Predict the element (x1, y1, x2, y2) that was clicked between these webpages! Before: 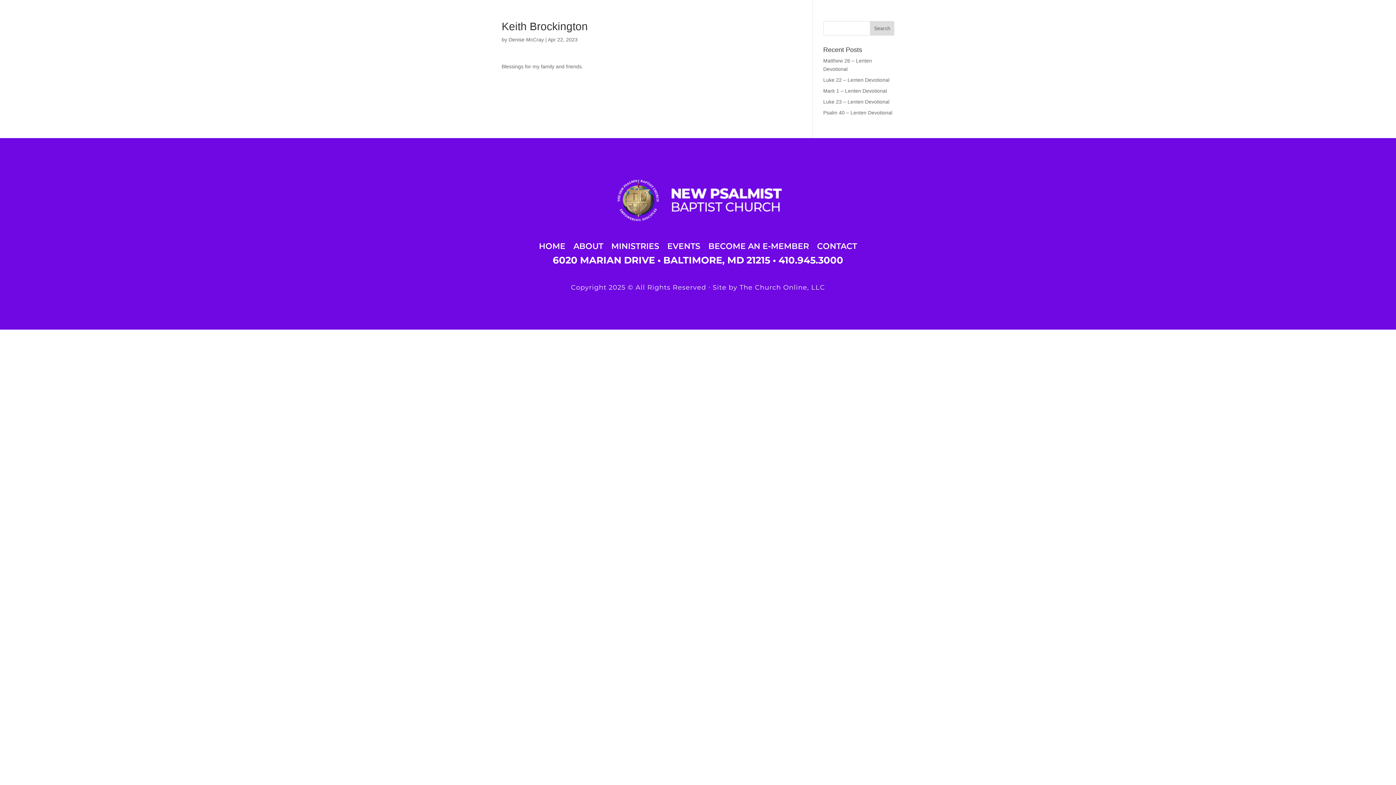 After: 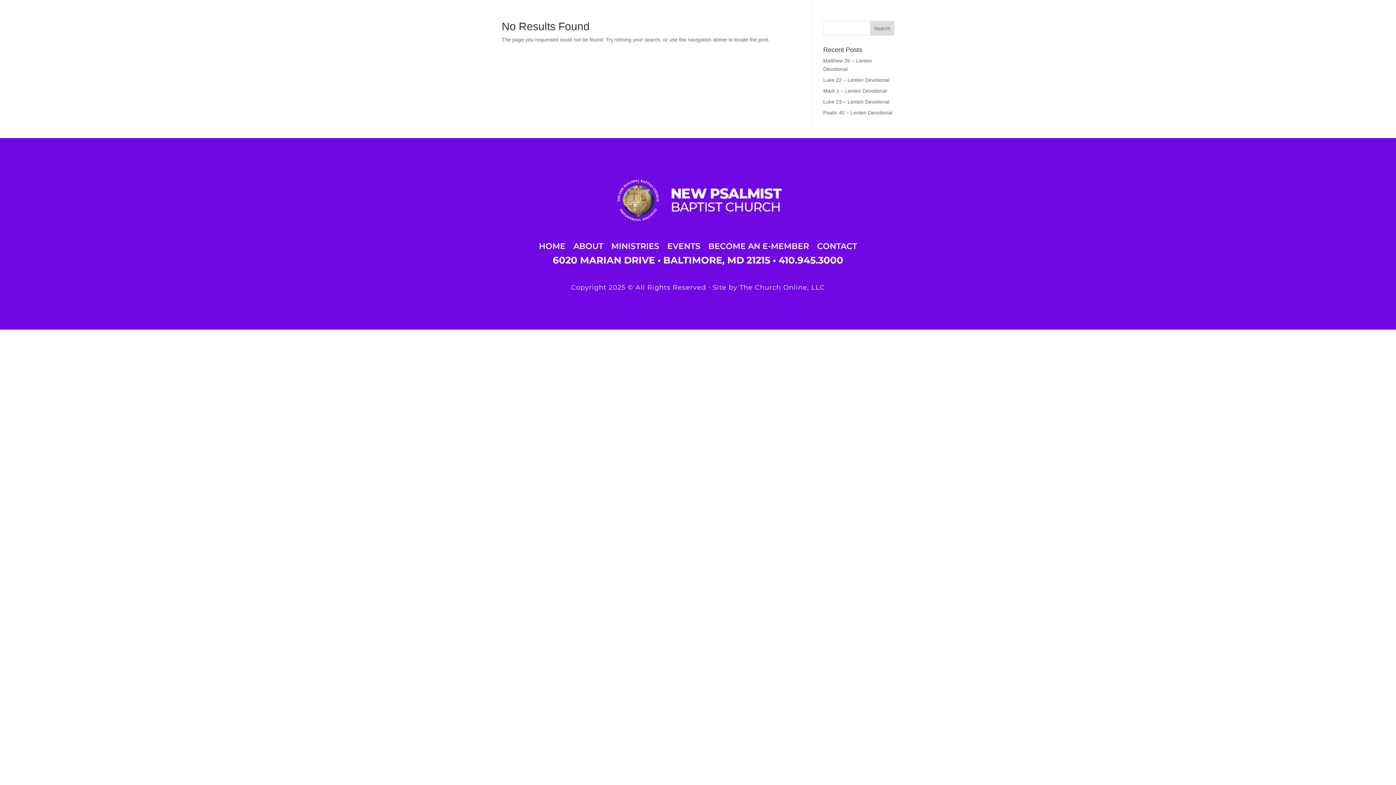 Action: bbox: (508, 36, 544, 42) label: Denise McCray